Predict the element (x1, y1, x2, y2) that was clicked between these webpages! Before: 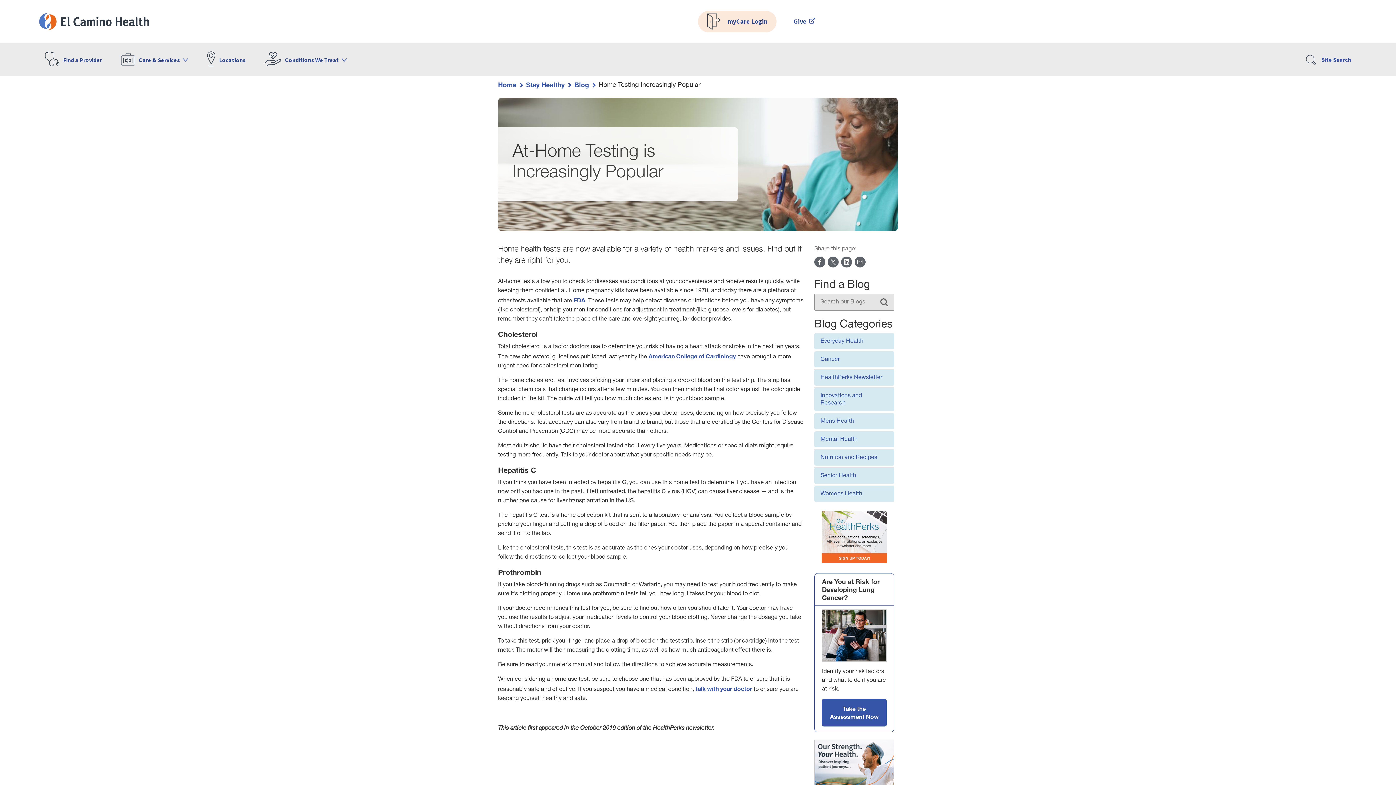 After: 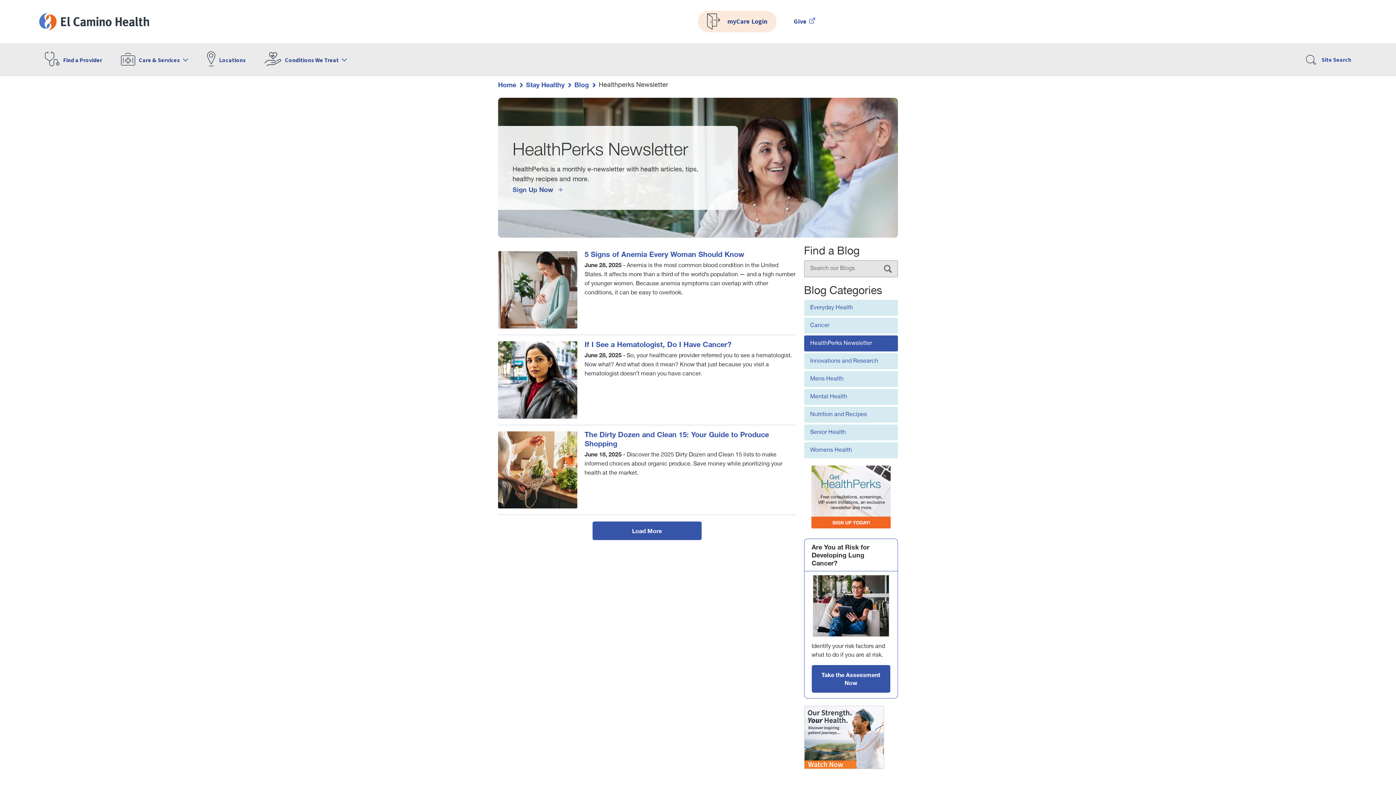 Action: bbox: (814, 369, 894, 385) label: HealthPerks Newsletter